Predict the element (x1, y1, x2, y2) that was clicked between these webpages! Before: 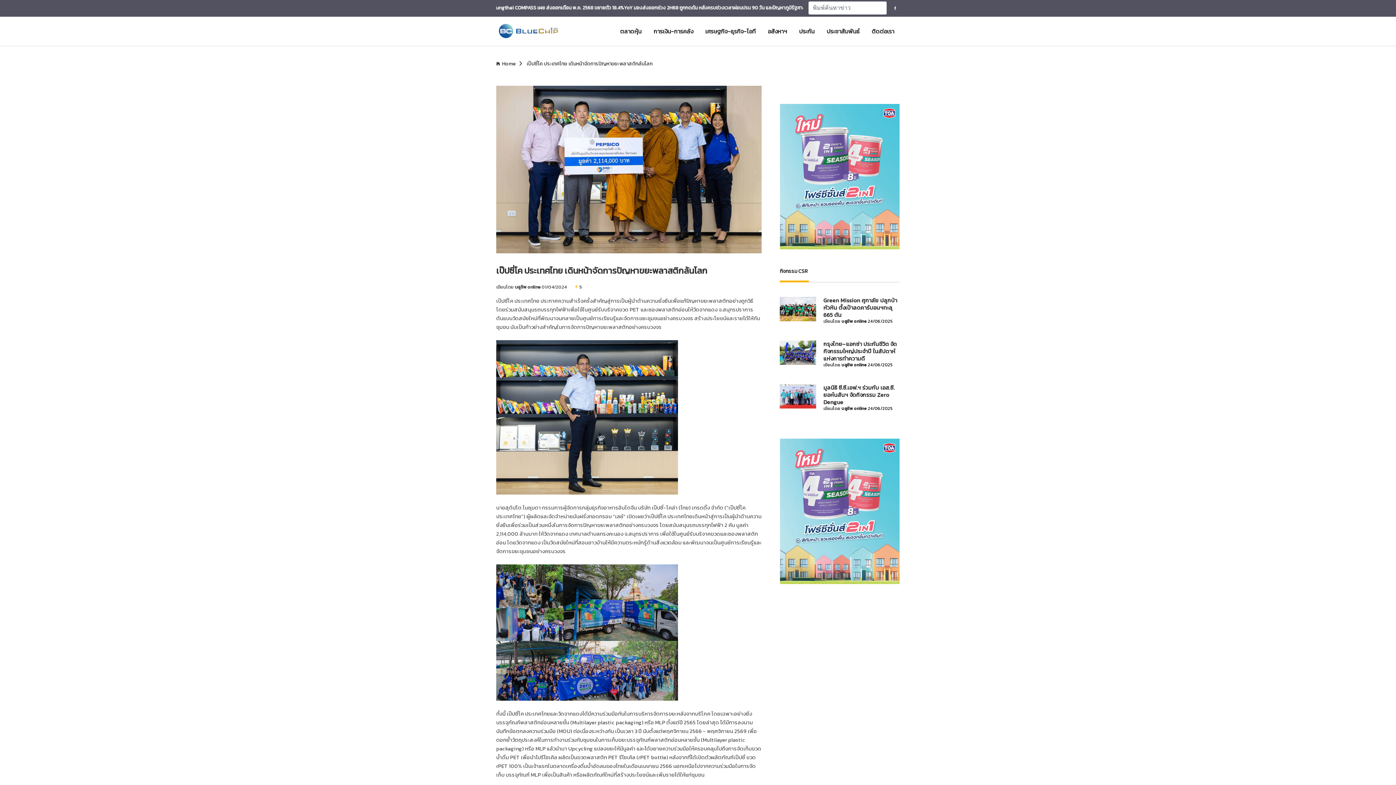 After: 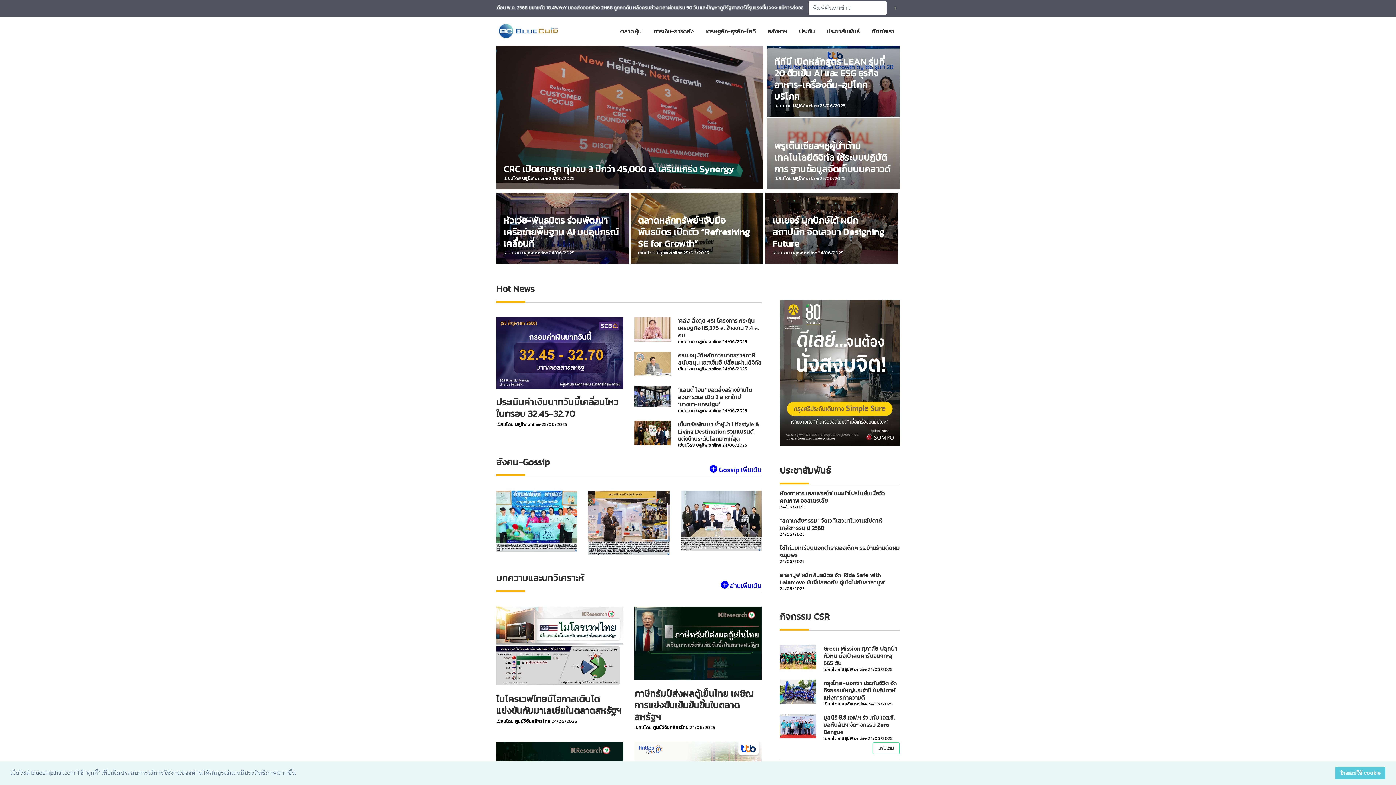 Action: bbox: (496, 26, 560, 35)